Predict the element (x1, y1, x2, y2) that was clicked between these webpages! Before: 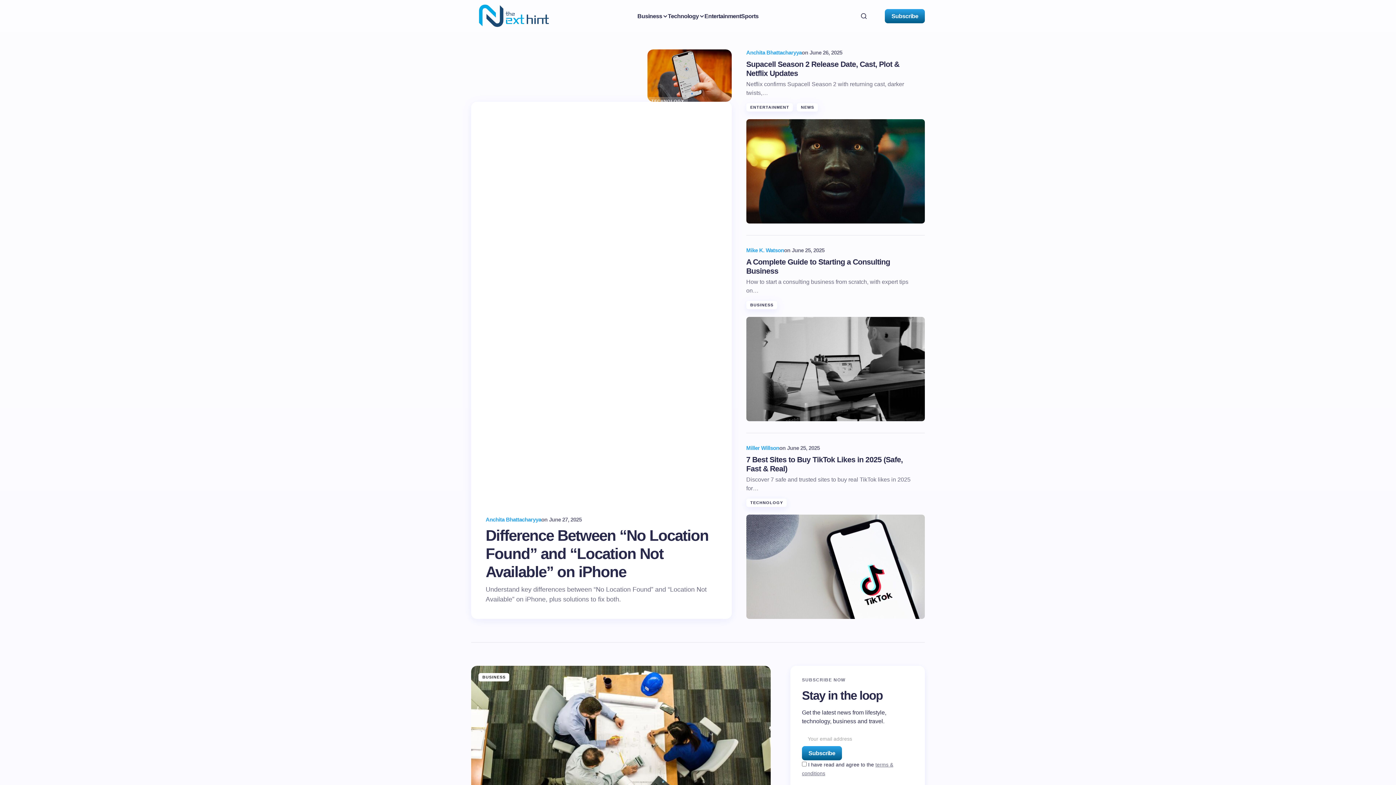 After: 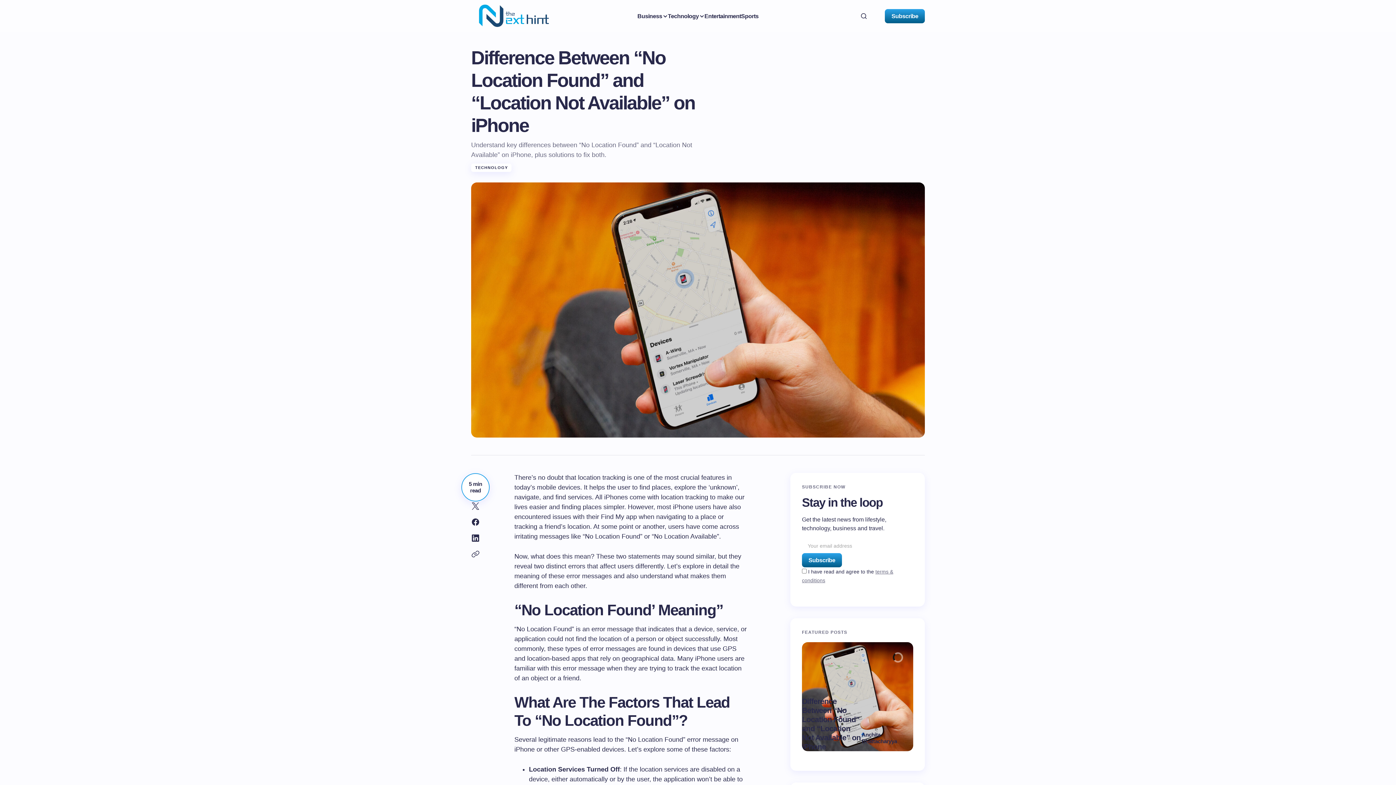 Action: label: Difference Between “No Location Found” and “Location Not Available” on iPhone bbox: (485, 526, 717, 581)